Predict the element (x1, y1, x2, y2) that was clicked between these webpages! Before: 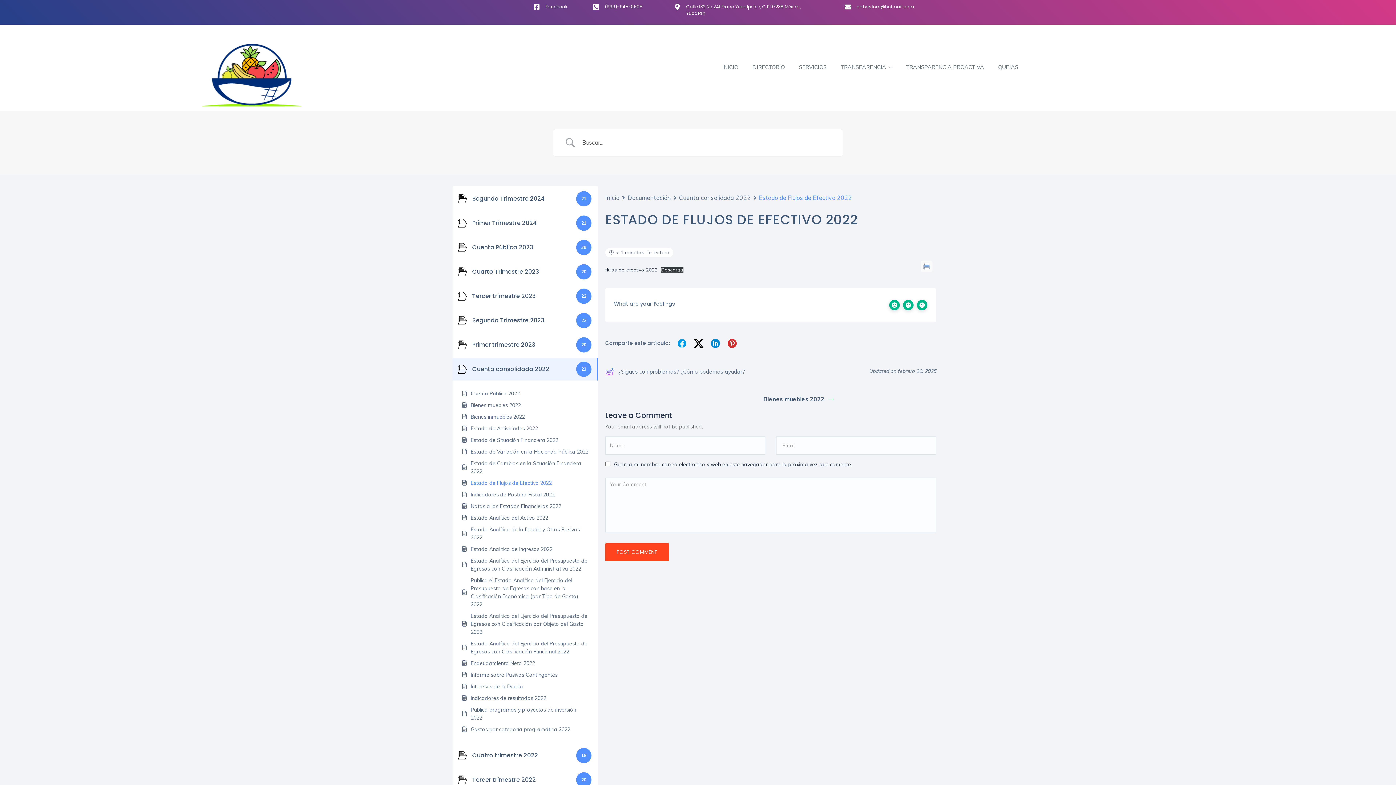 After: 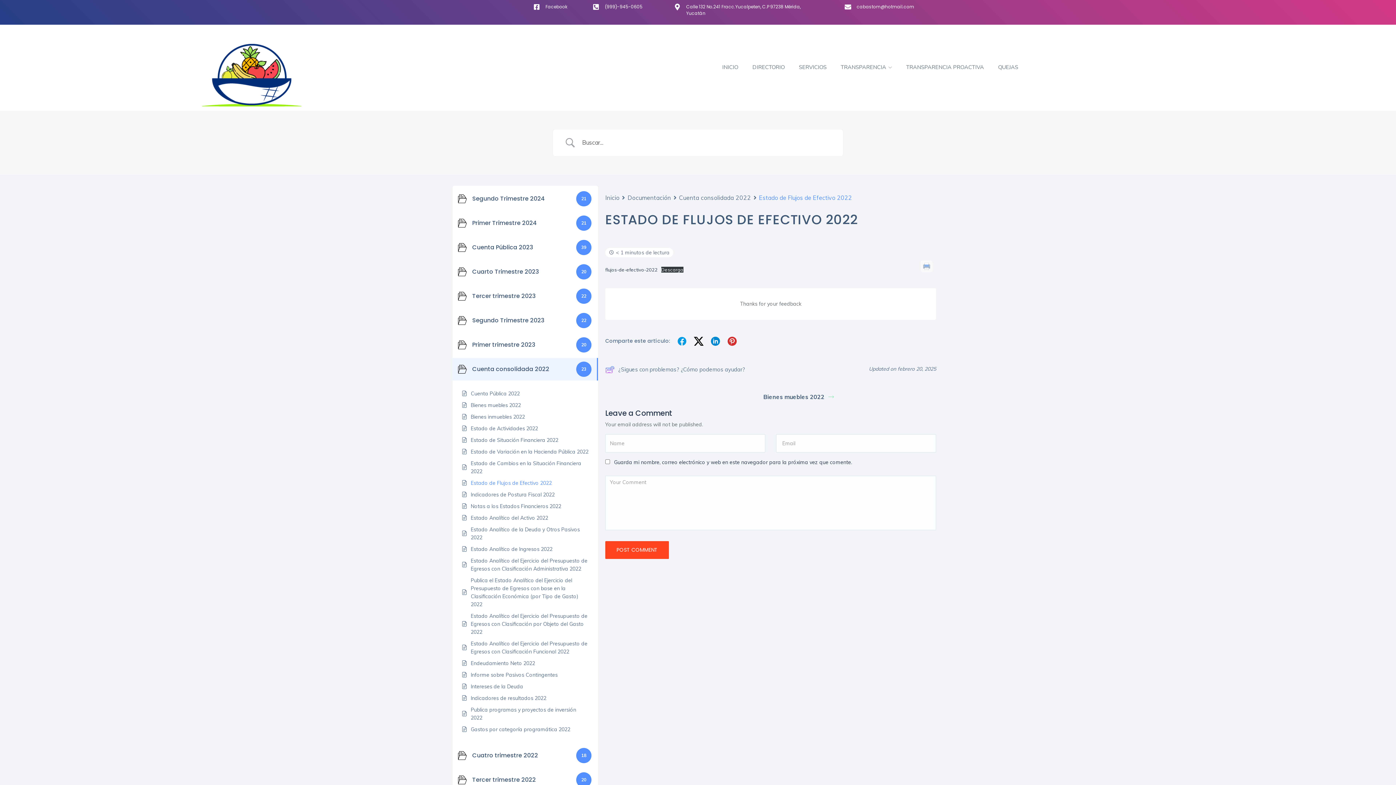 Action: bbox: (917, 299, 927, 310)